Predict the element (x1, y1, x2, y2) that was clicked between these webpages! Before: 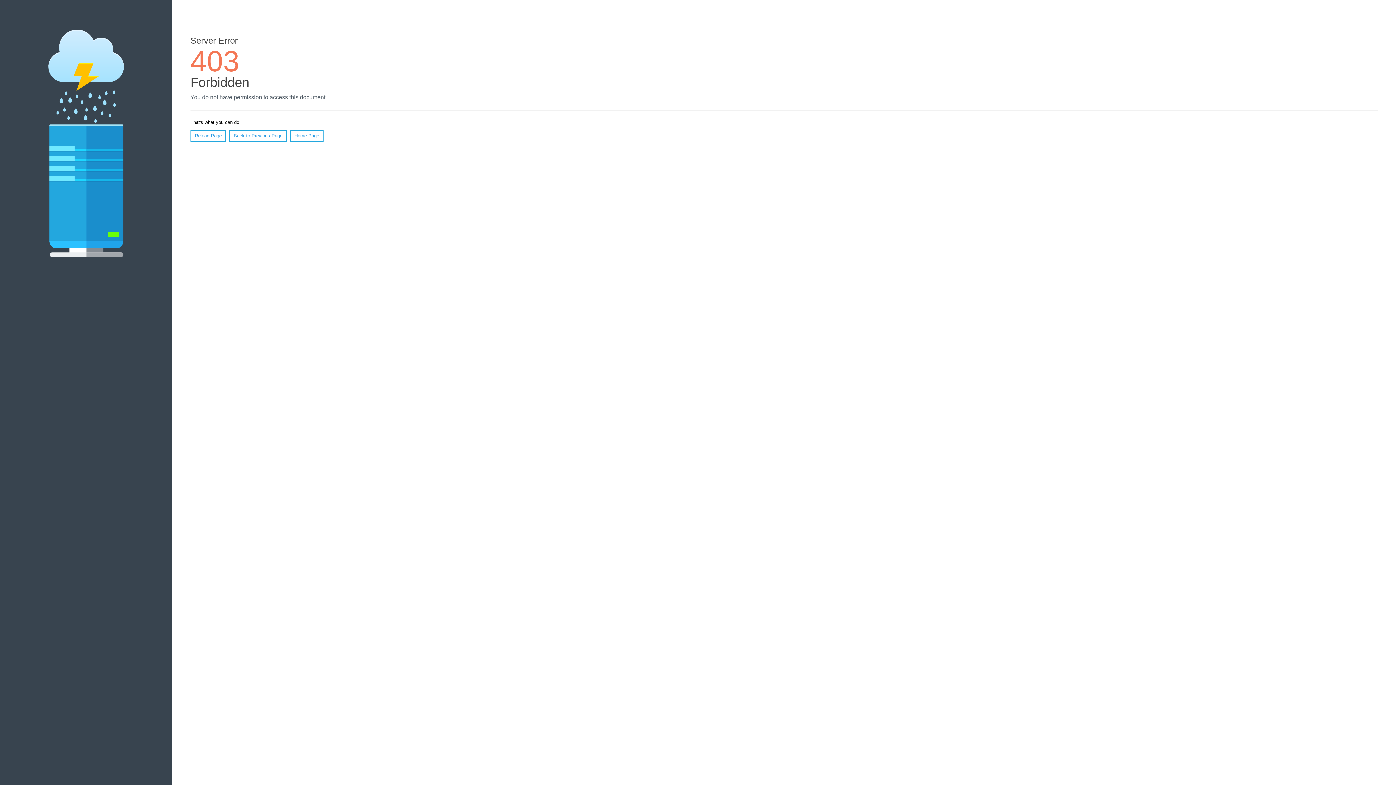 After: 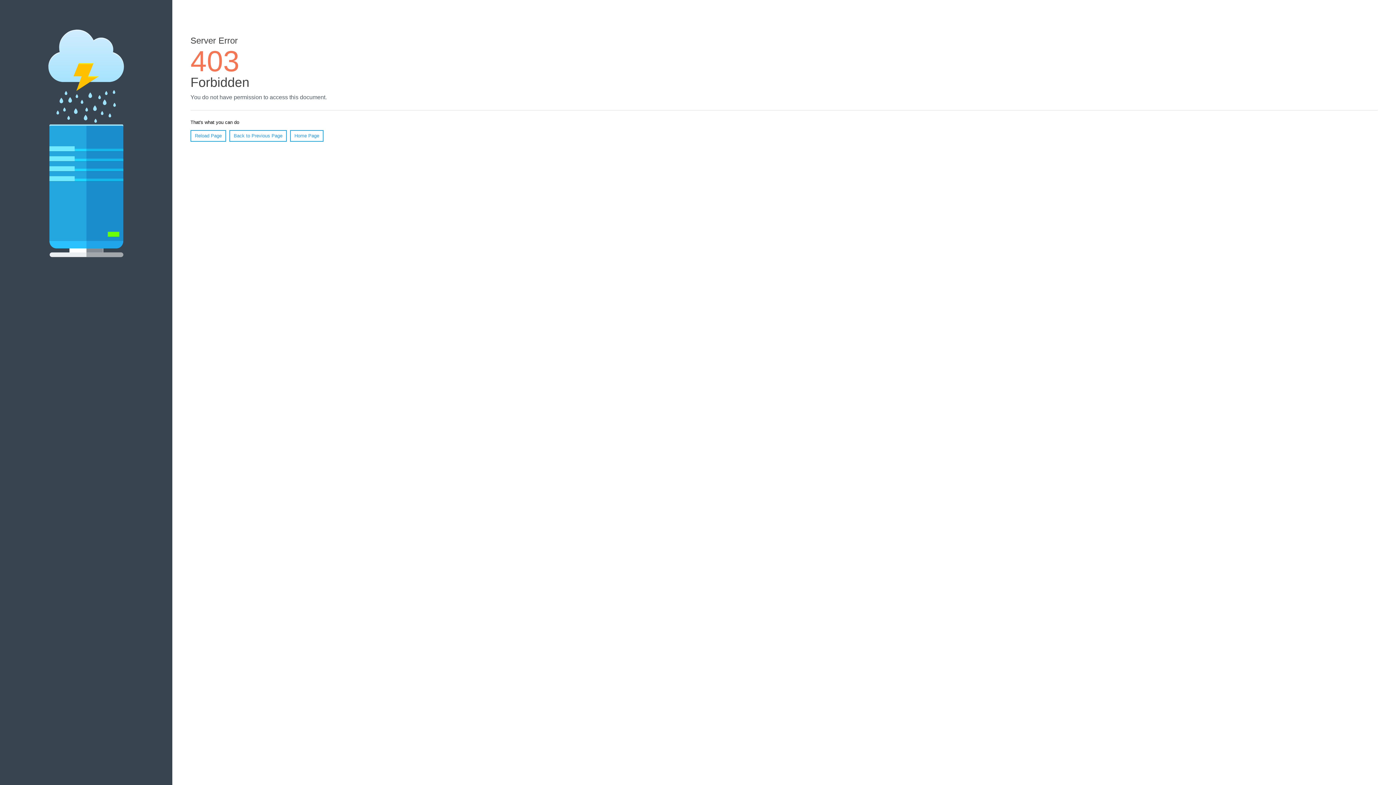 Action: bbox: (190, 130, 226, 141) label: Reload Page